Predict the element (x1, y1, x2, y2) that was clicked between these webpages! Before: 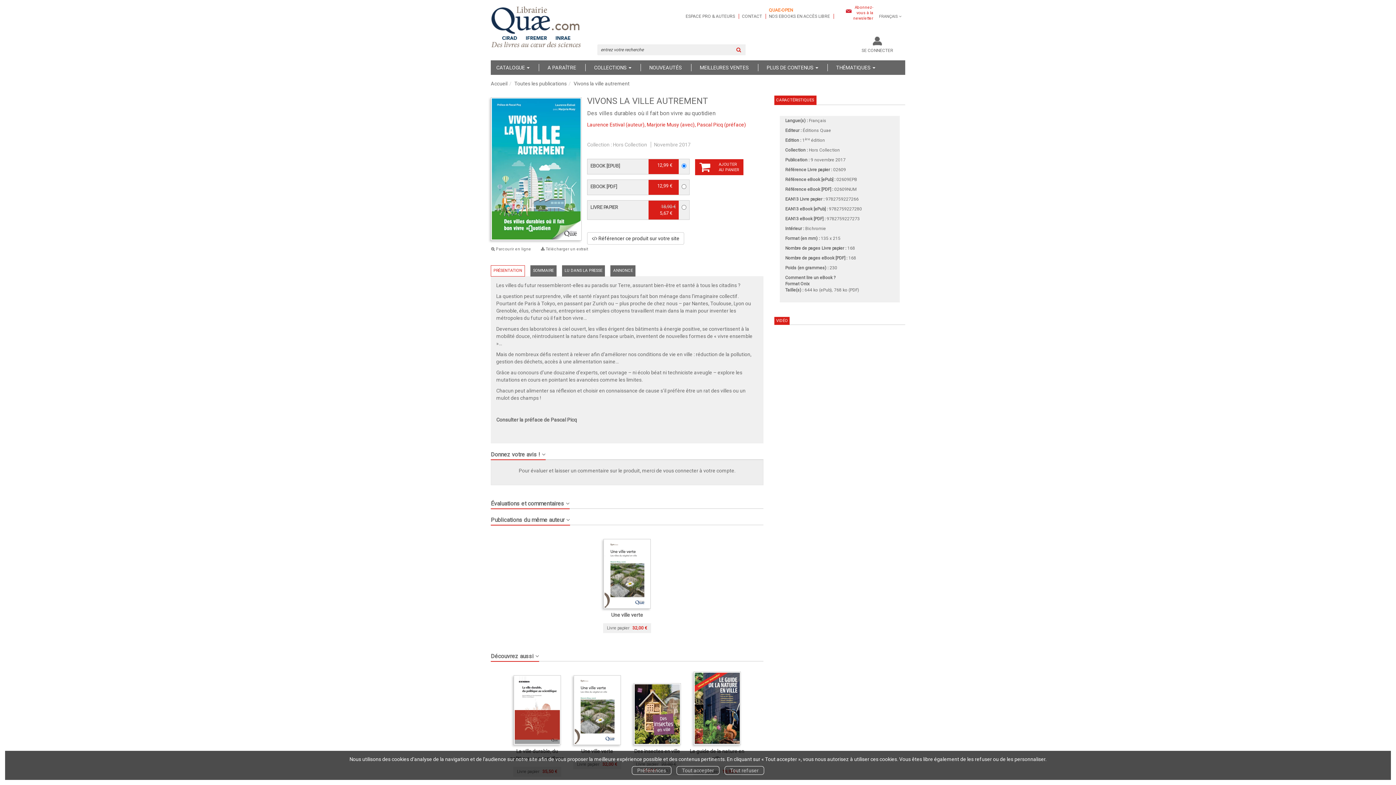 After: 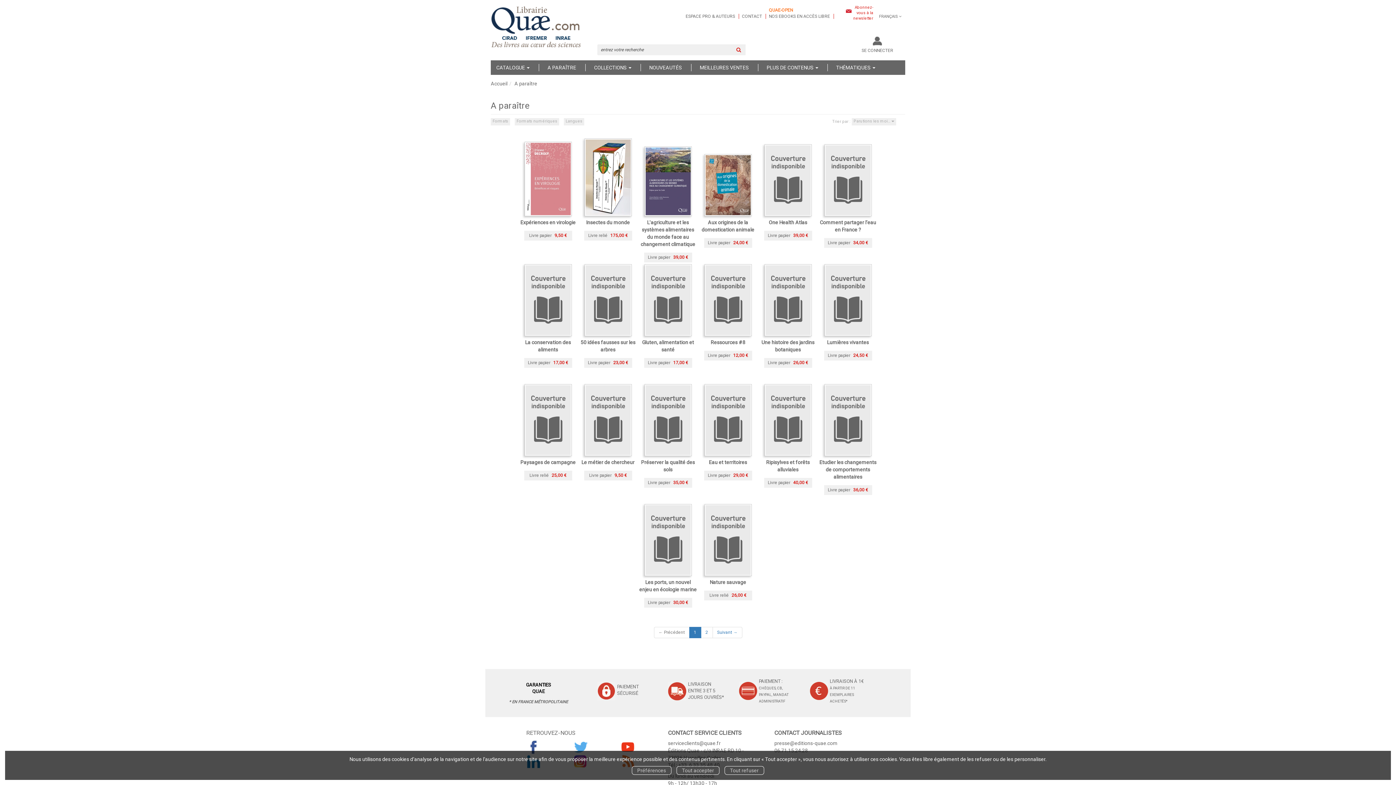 Action: bbox: (547, 60, 576, 73) label: A PARAÎTRE